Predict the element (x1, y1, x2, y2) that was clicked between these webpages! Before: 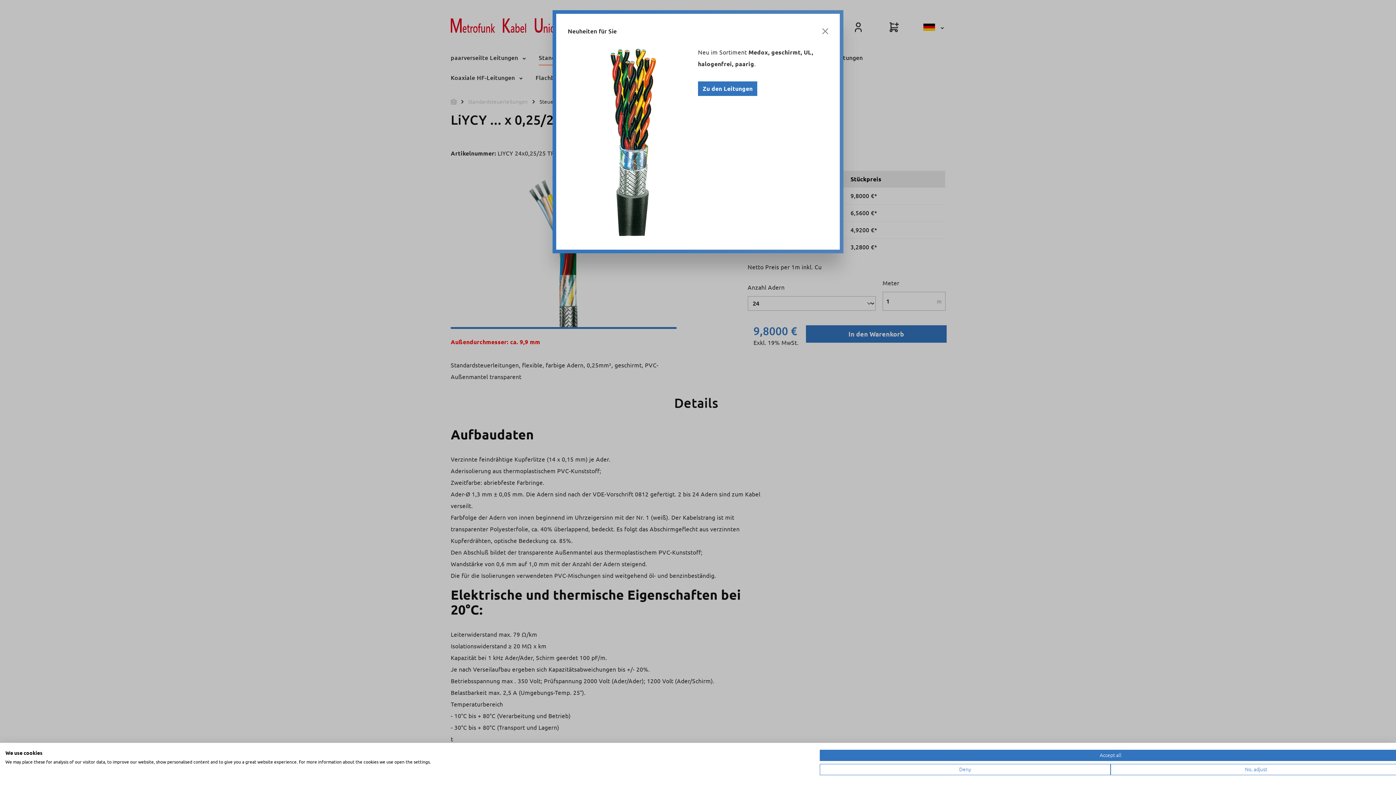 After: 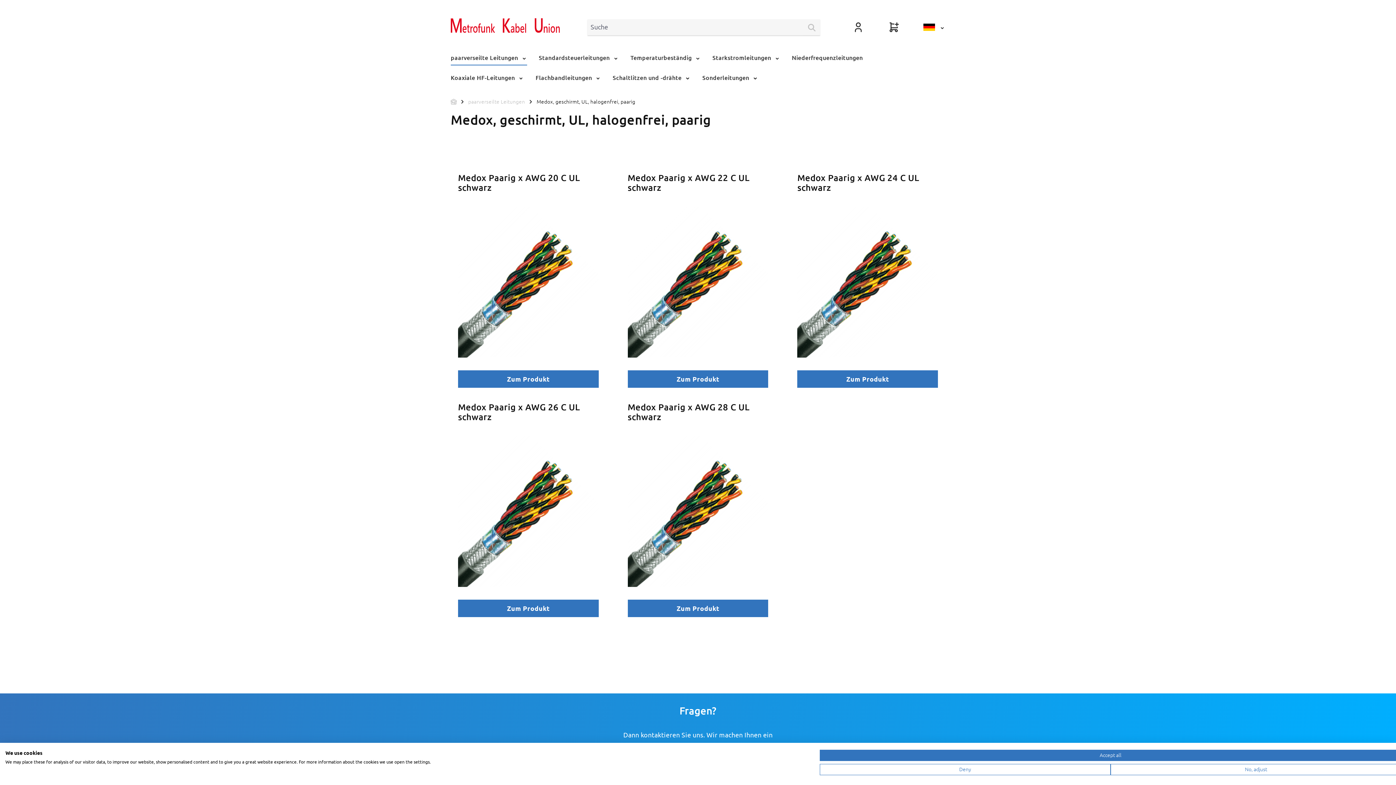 Action: bbox: (698, 81, 757, 96) label: Zu den Leitungen